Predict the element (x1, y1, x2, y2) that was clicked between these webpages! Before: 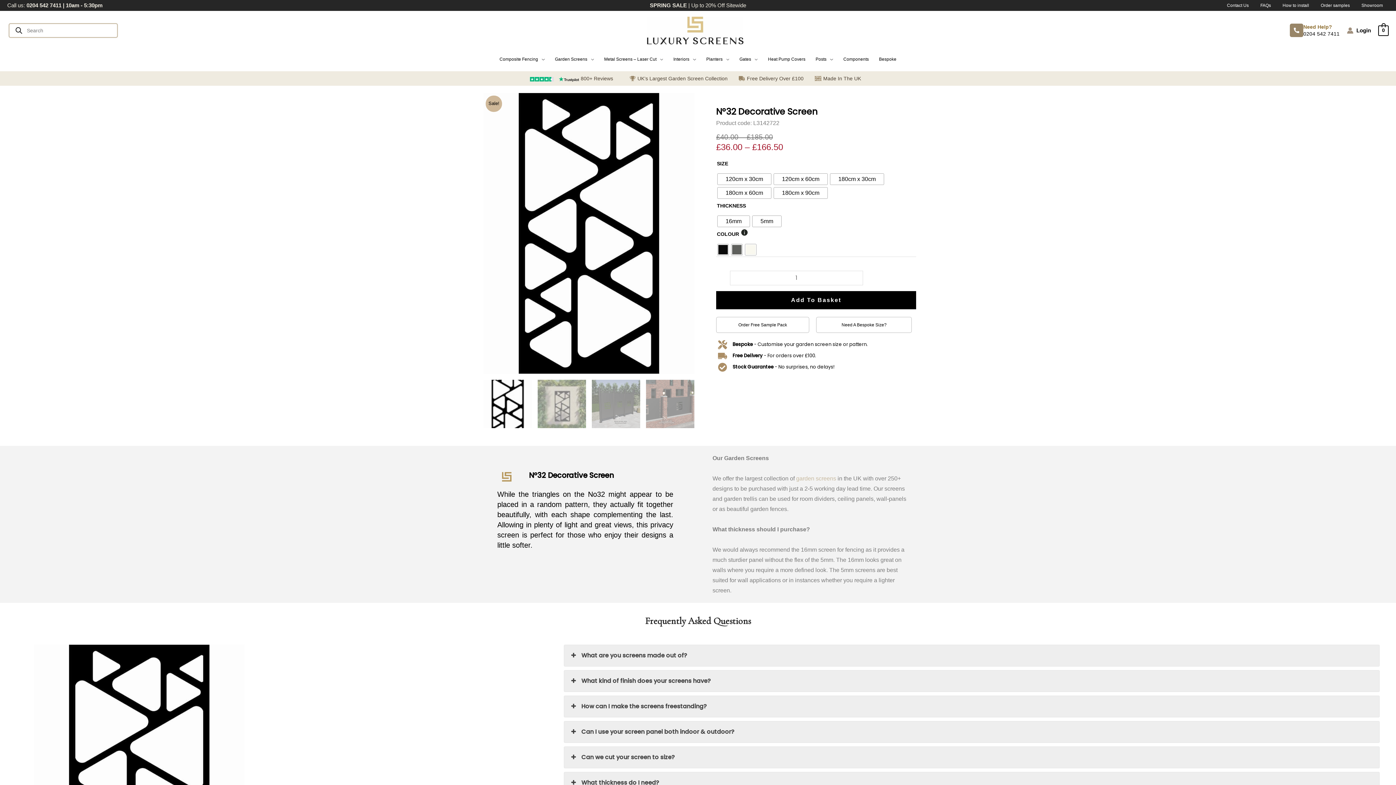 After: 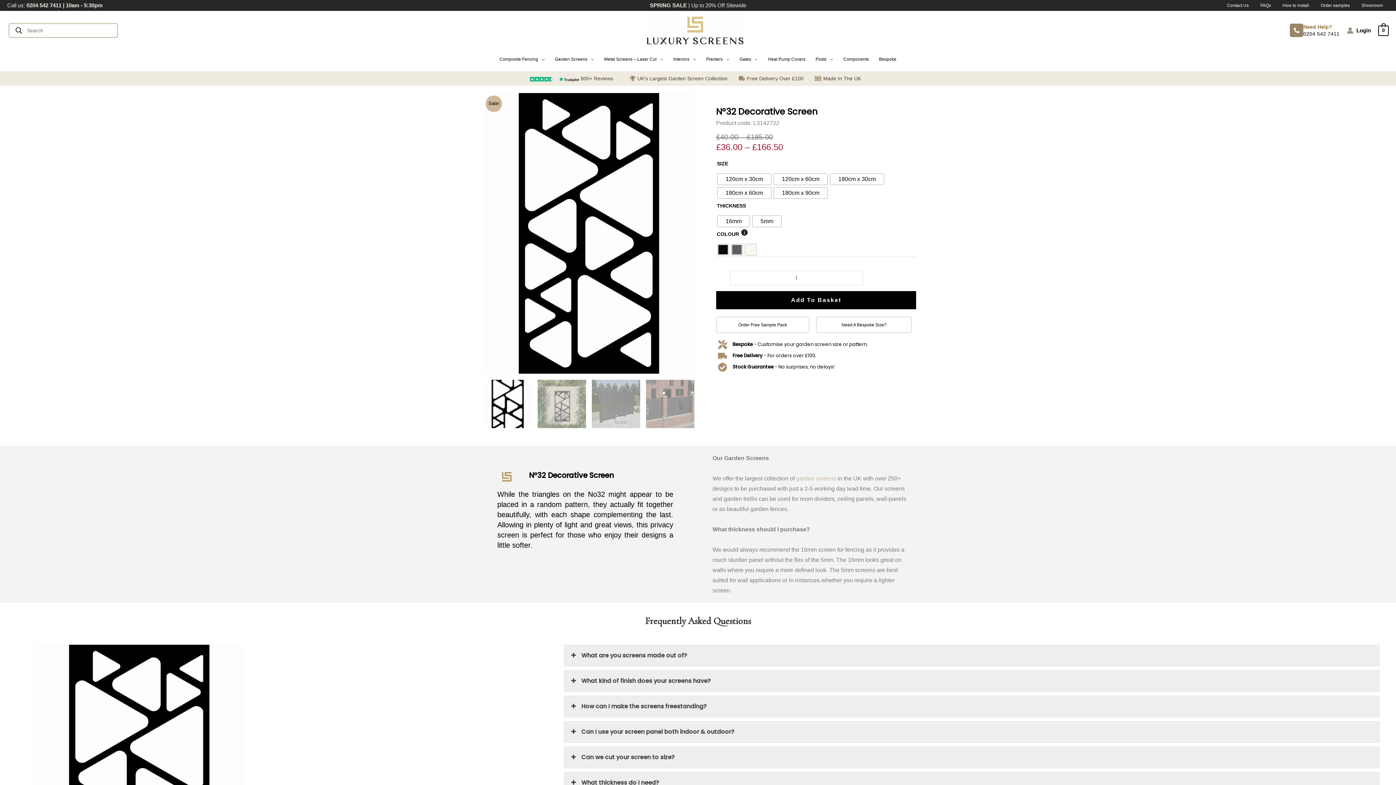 Action: bbox: (564, 747, 1379, 768) label: Can we cut your screen to size?